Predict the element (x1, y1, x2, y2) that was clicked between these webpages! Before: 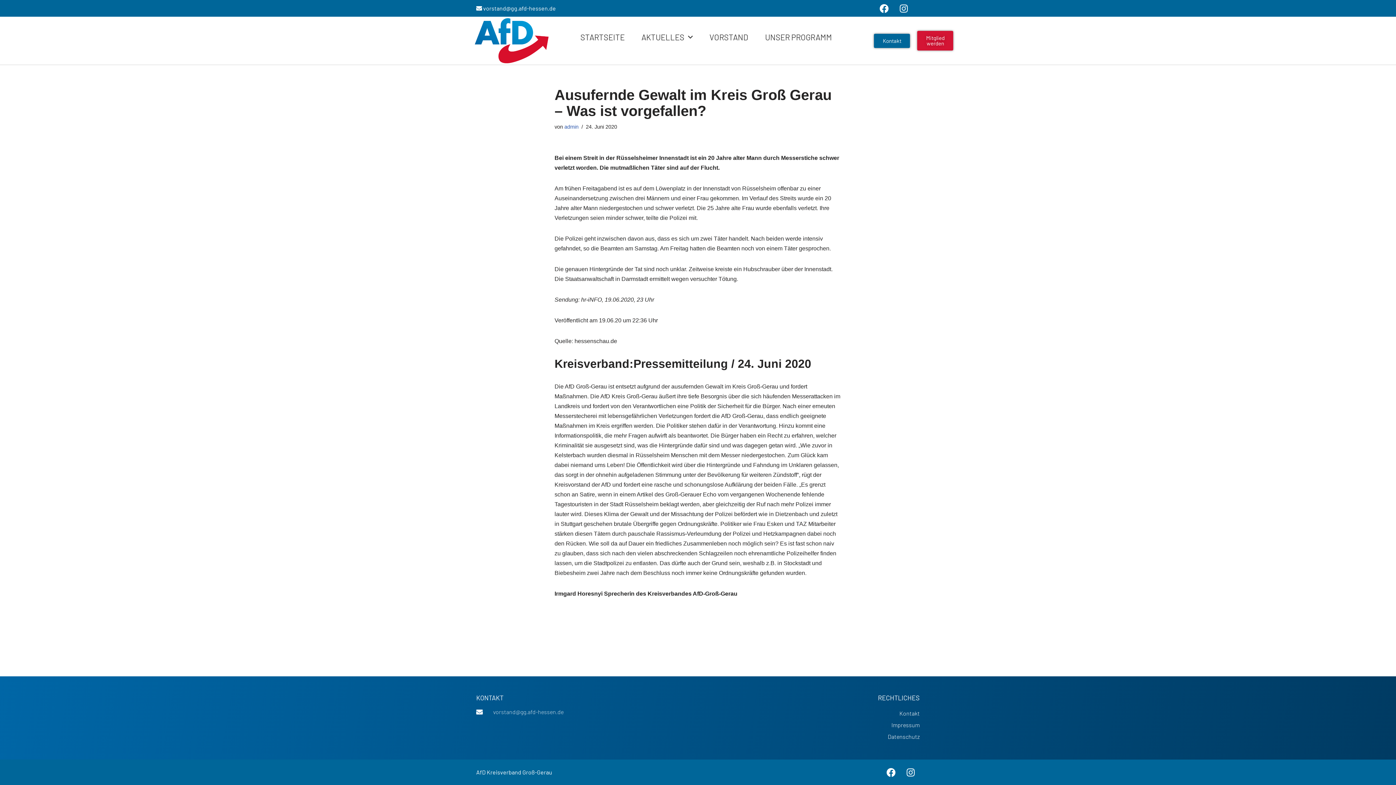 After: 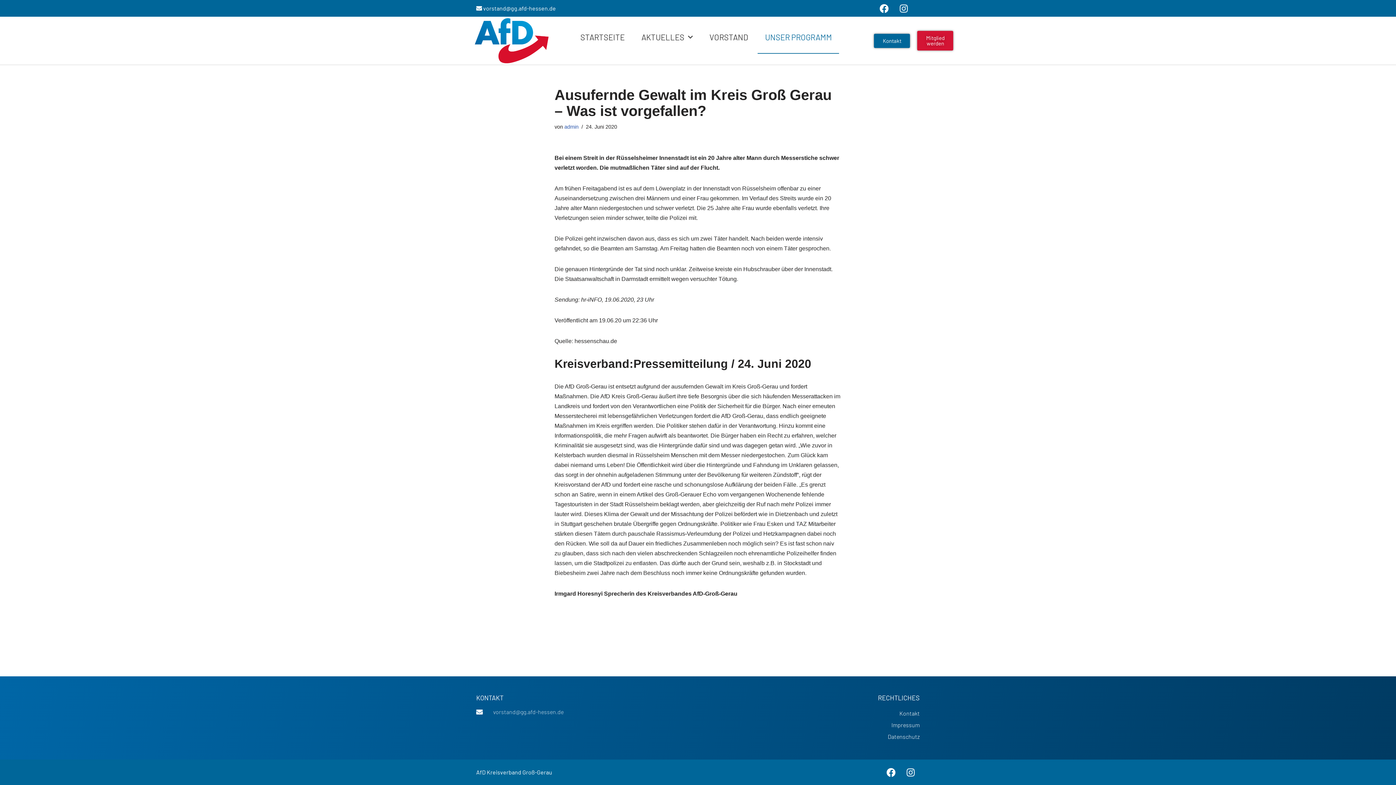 Action: label: UNSER PROGRAMM bbox: (757, 20, 839, 53)